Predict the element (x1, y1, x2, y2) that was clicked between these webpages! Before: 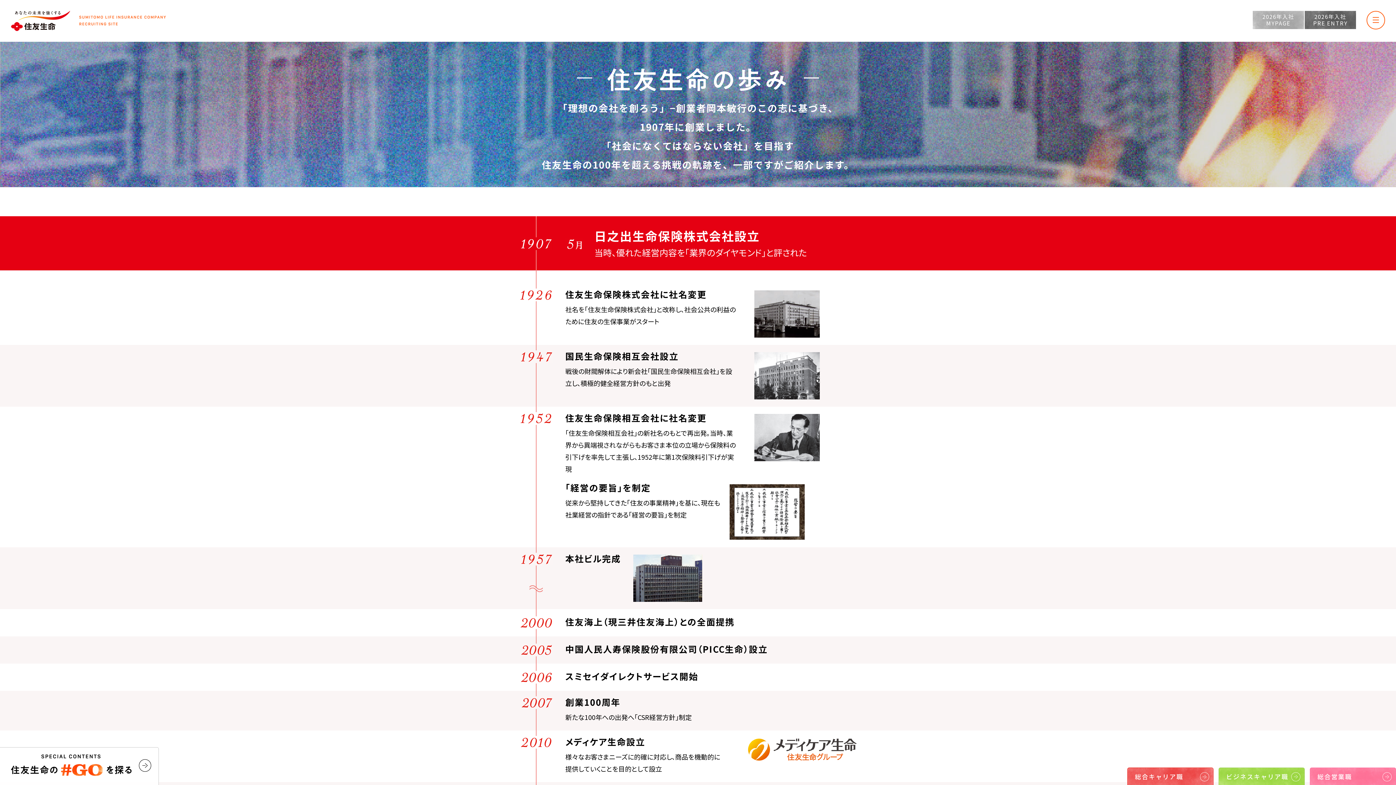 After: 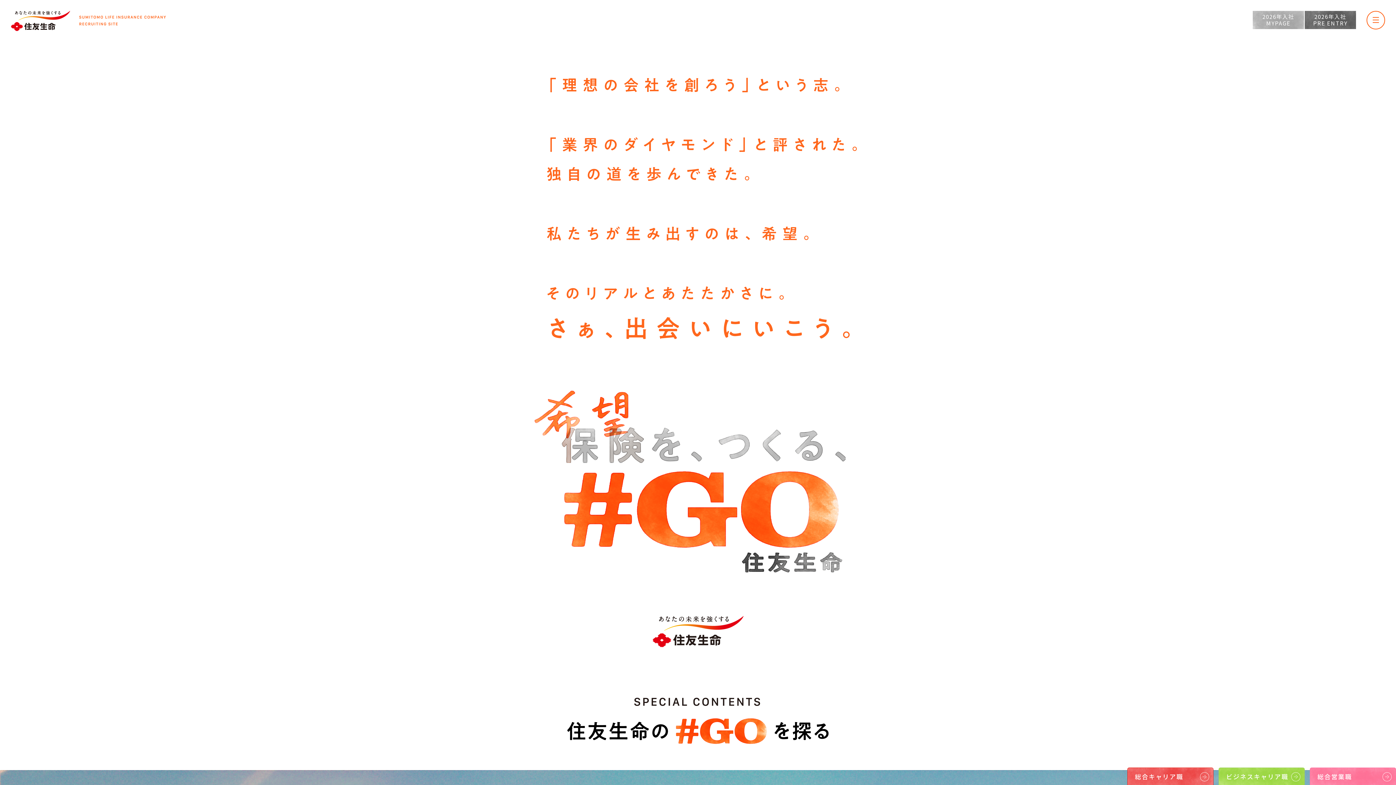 Action: bbox: (0, 747, 158, 785)